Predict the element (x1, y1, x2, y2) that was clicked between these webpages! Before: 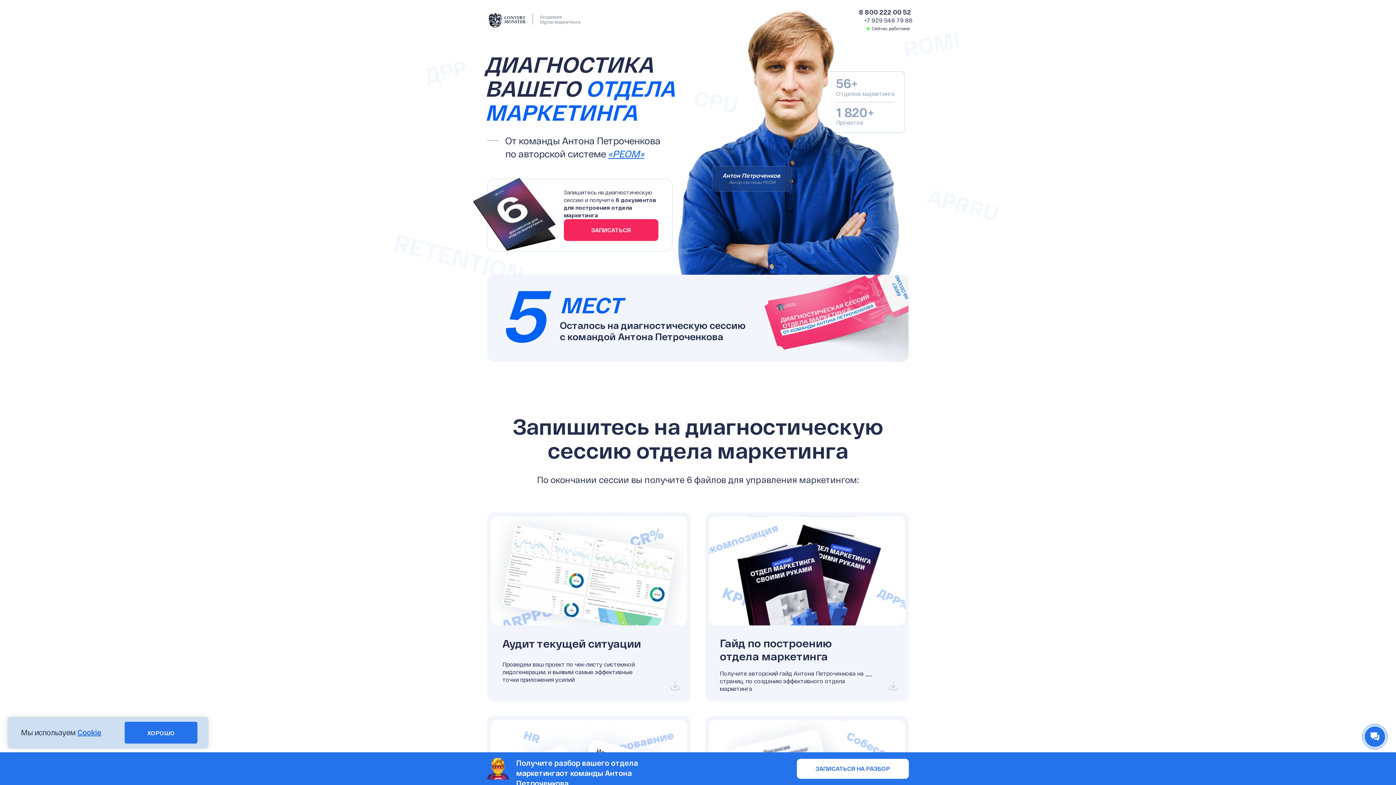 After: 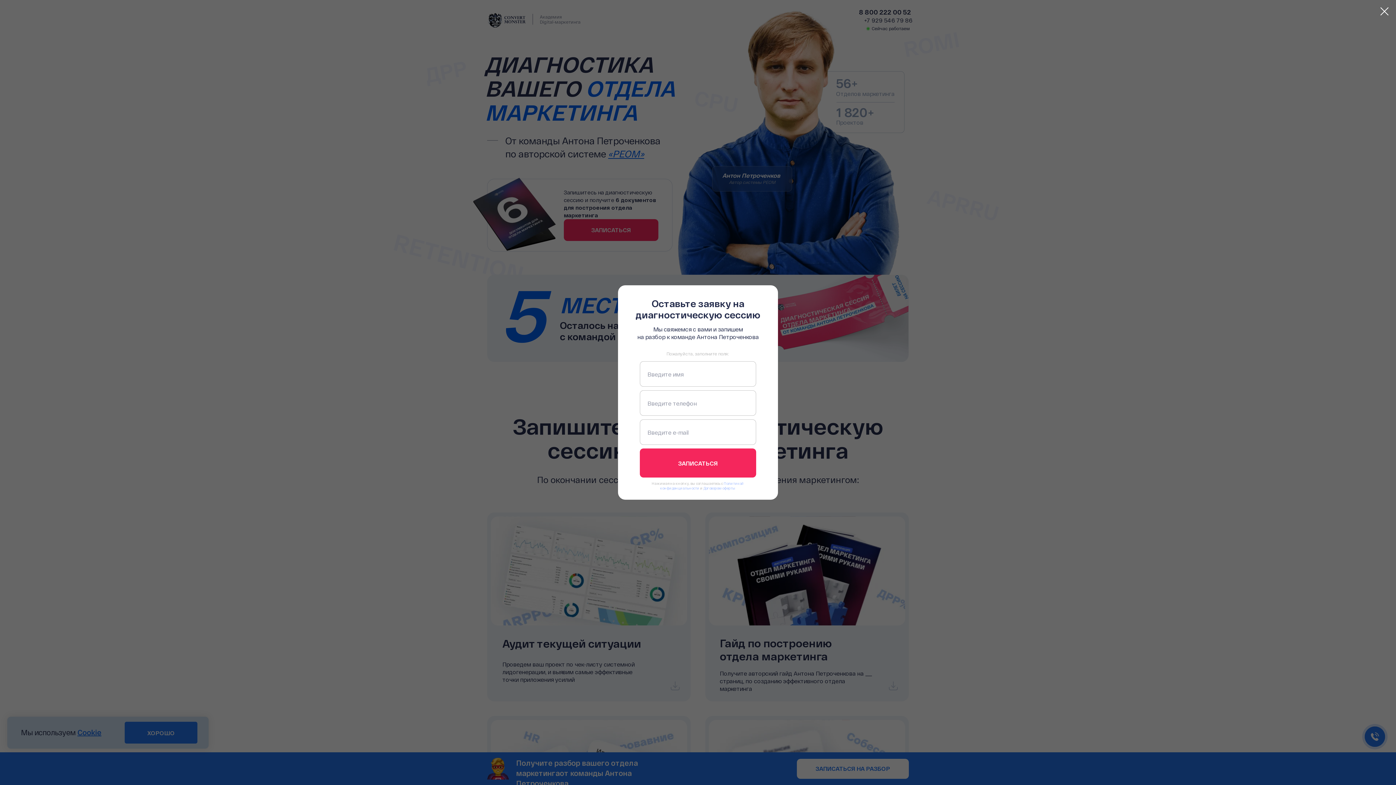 Action: bbox: (502, 637, 641, 650) label: Аудит текущей ситуации
